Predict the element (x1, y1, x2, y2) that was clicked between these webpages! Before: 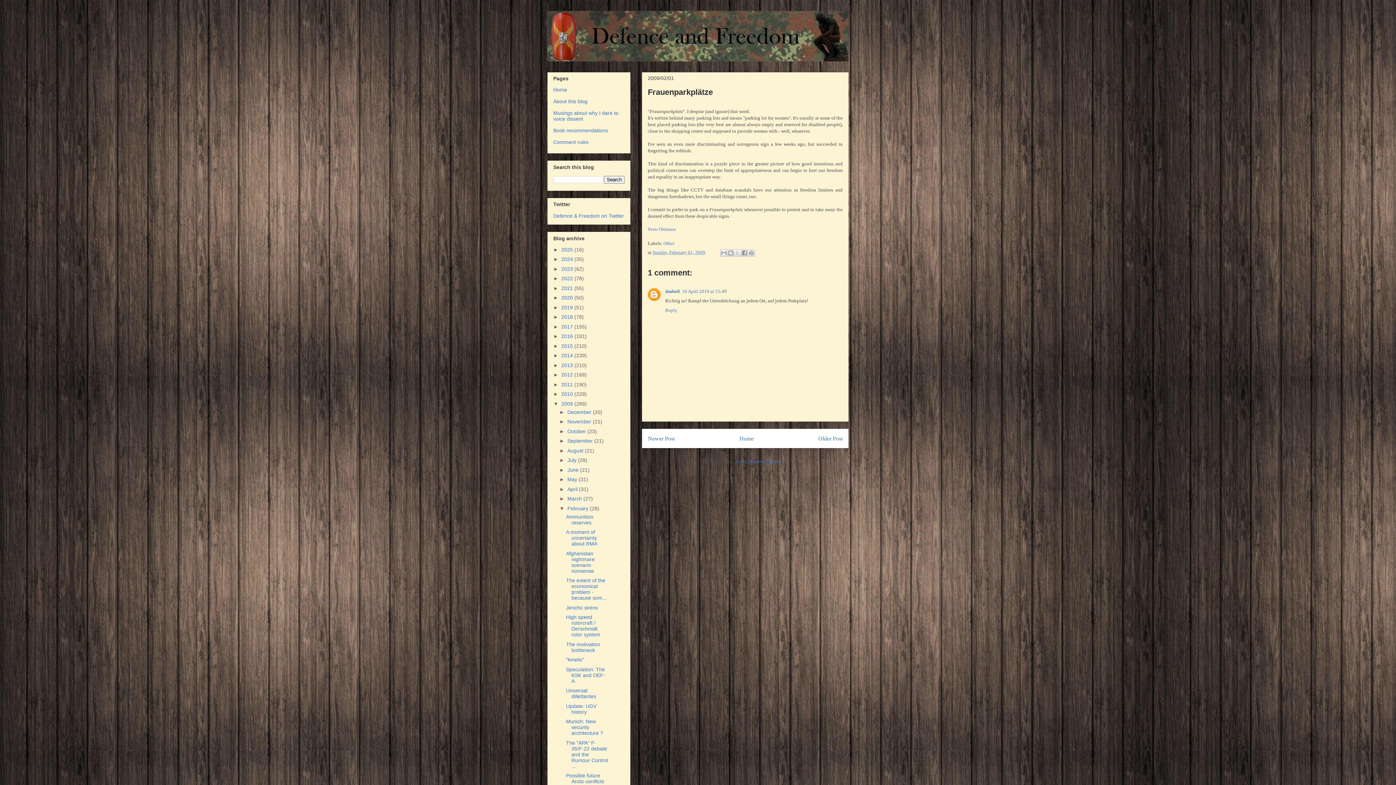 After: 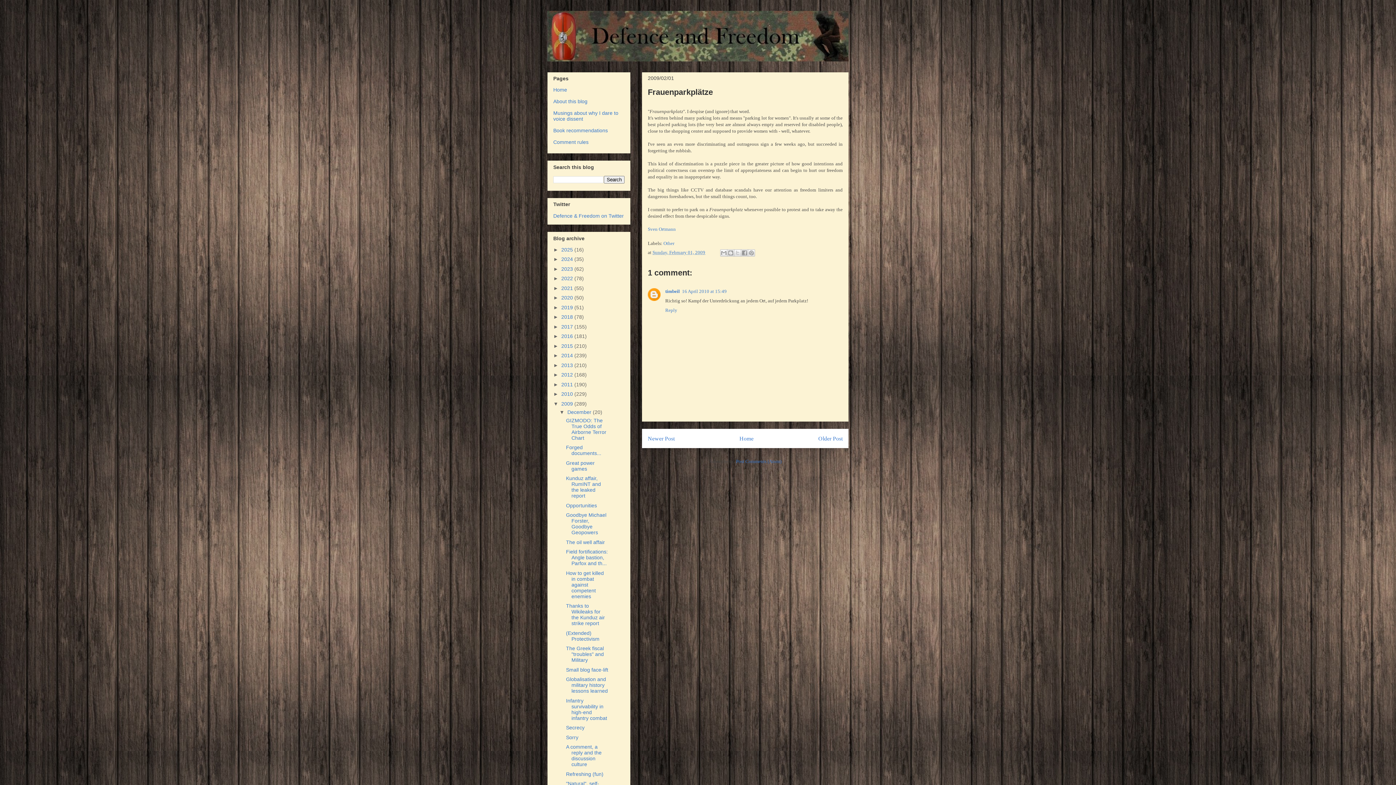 Action: bbox: (559, 409, 567, 415) label: ►  